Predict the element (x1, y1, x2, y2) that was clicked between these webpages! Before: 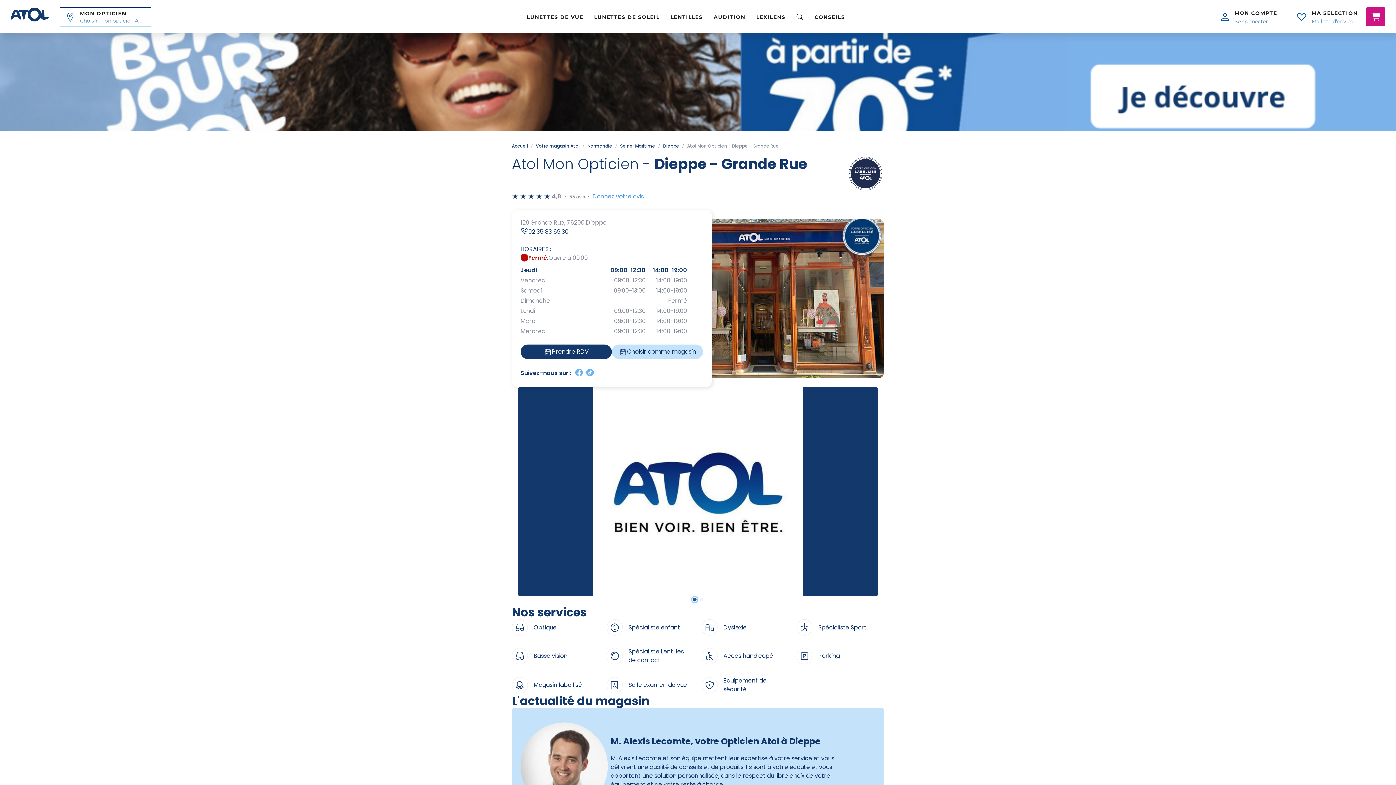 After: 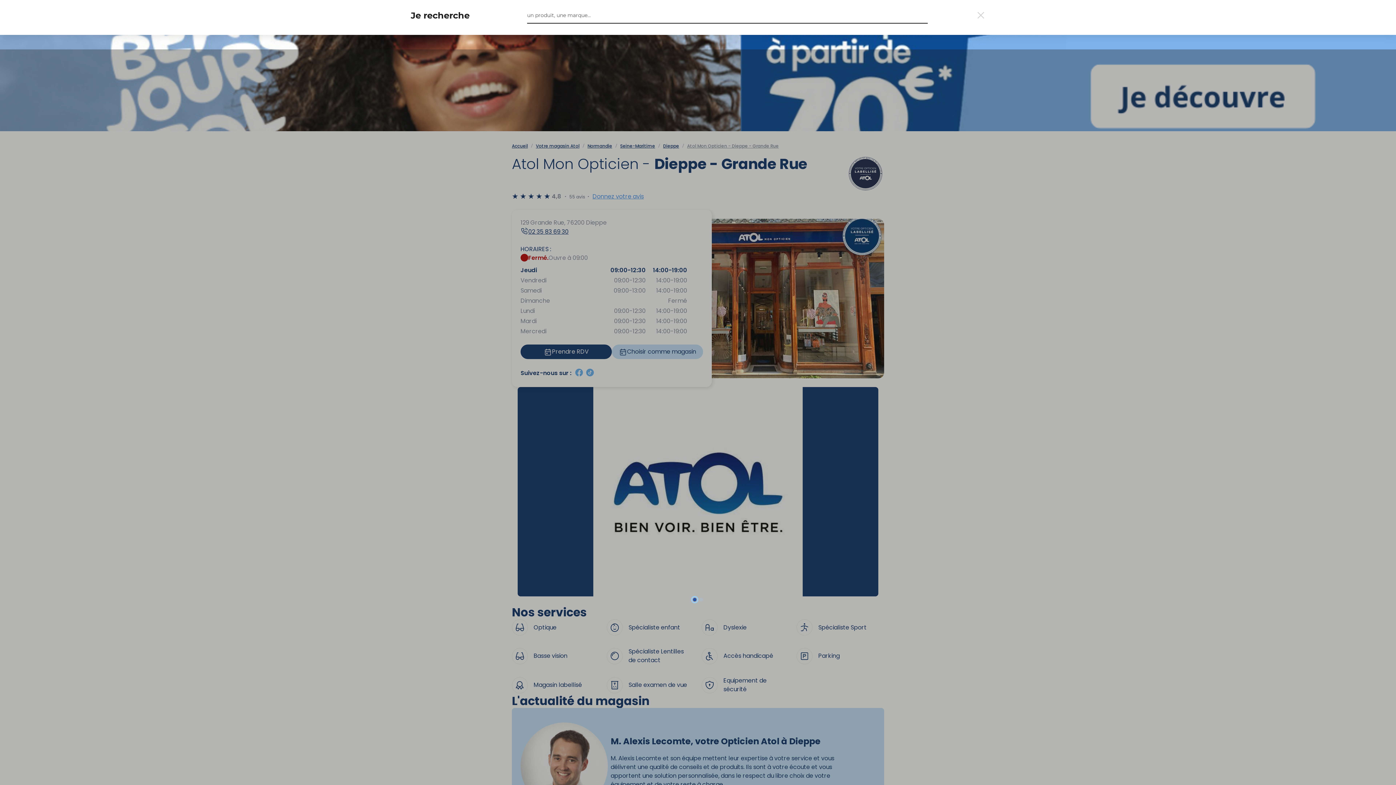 Action: bbox: (796, 13, 803, 20) label: RECHERCHE